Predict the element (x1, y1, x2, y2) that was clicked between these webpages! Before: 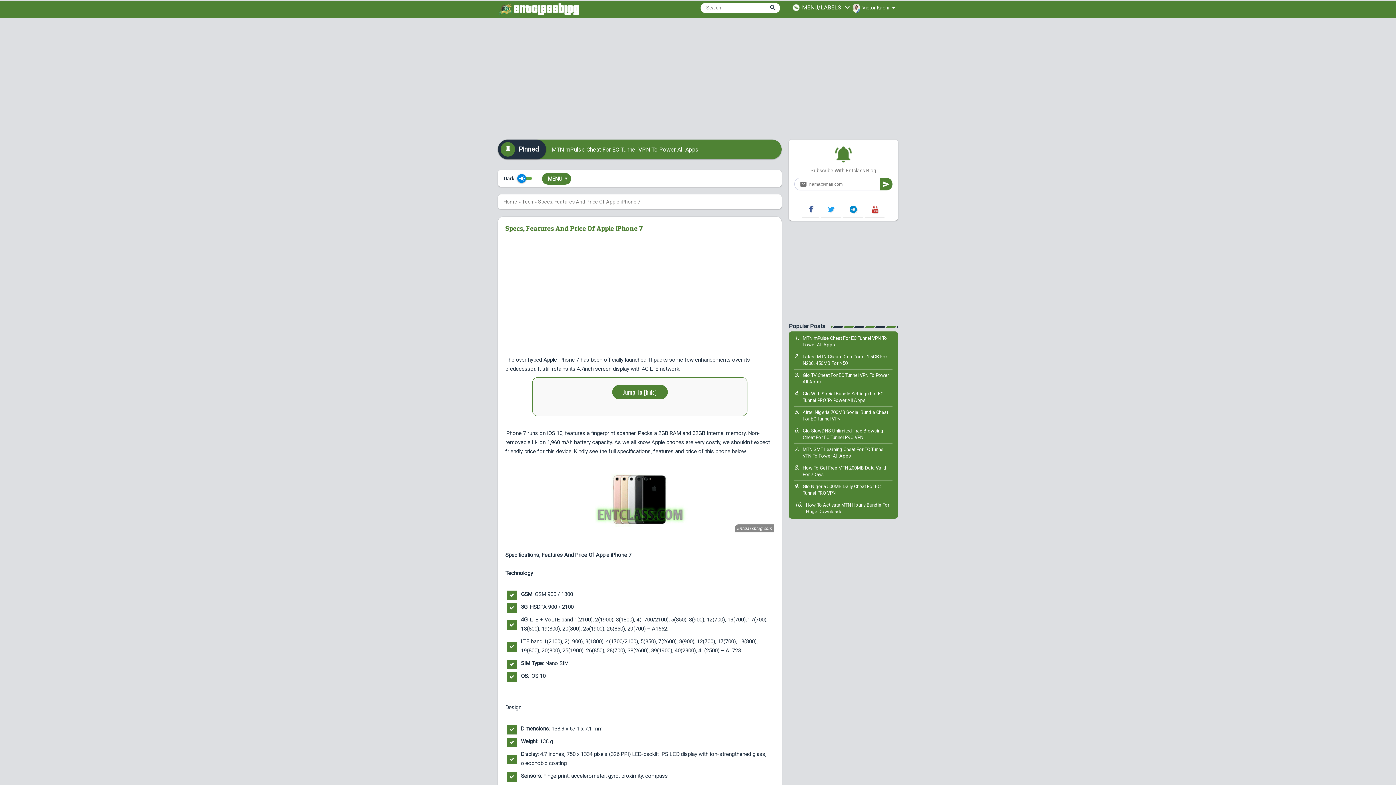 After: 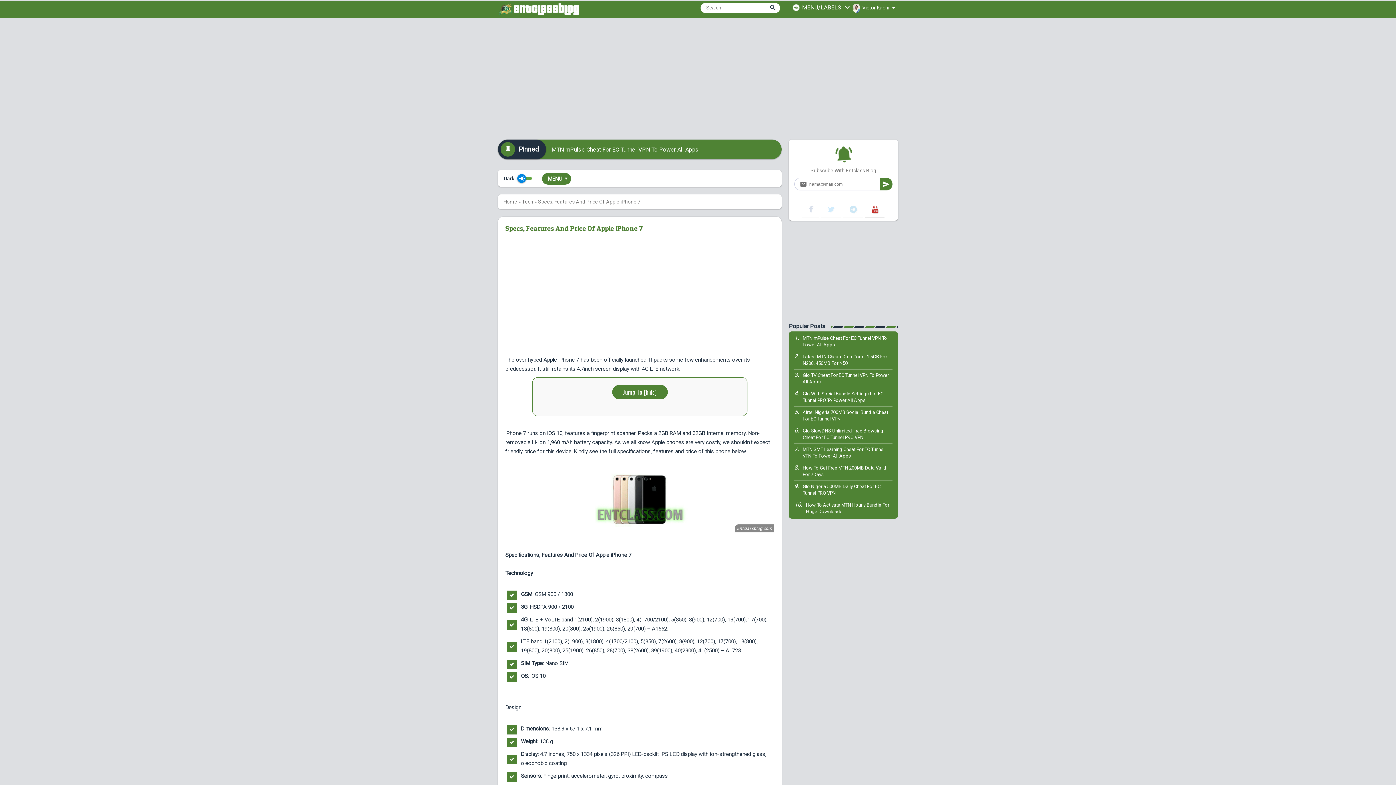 Action: bbox: (869, 202, 881, 216)